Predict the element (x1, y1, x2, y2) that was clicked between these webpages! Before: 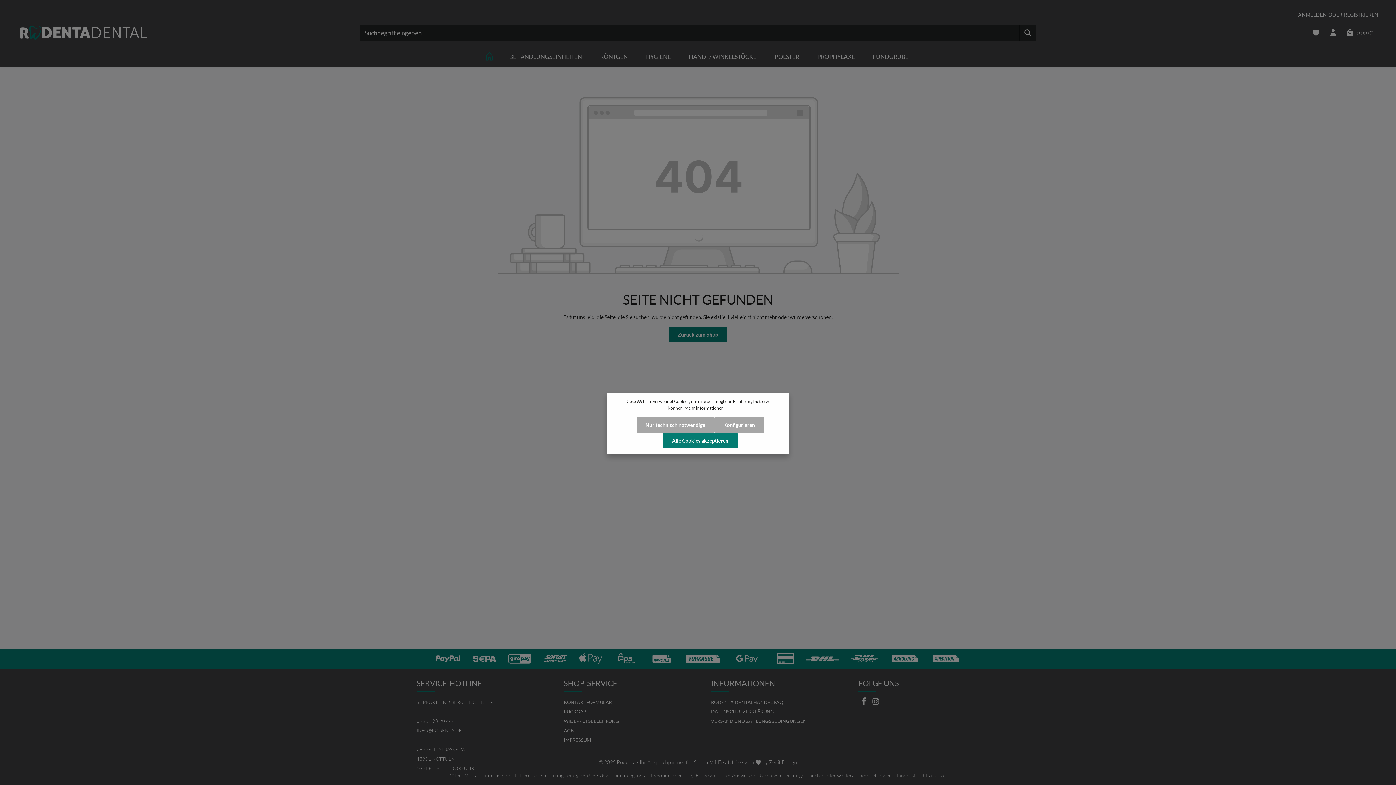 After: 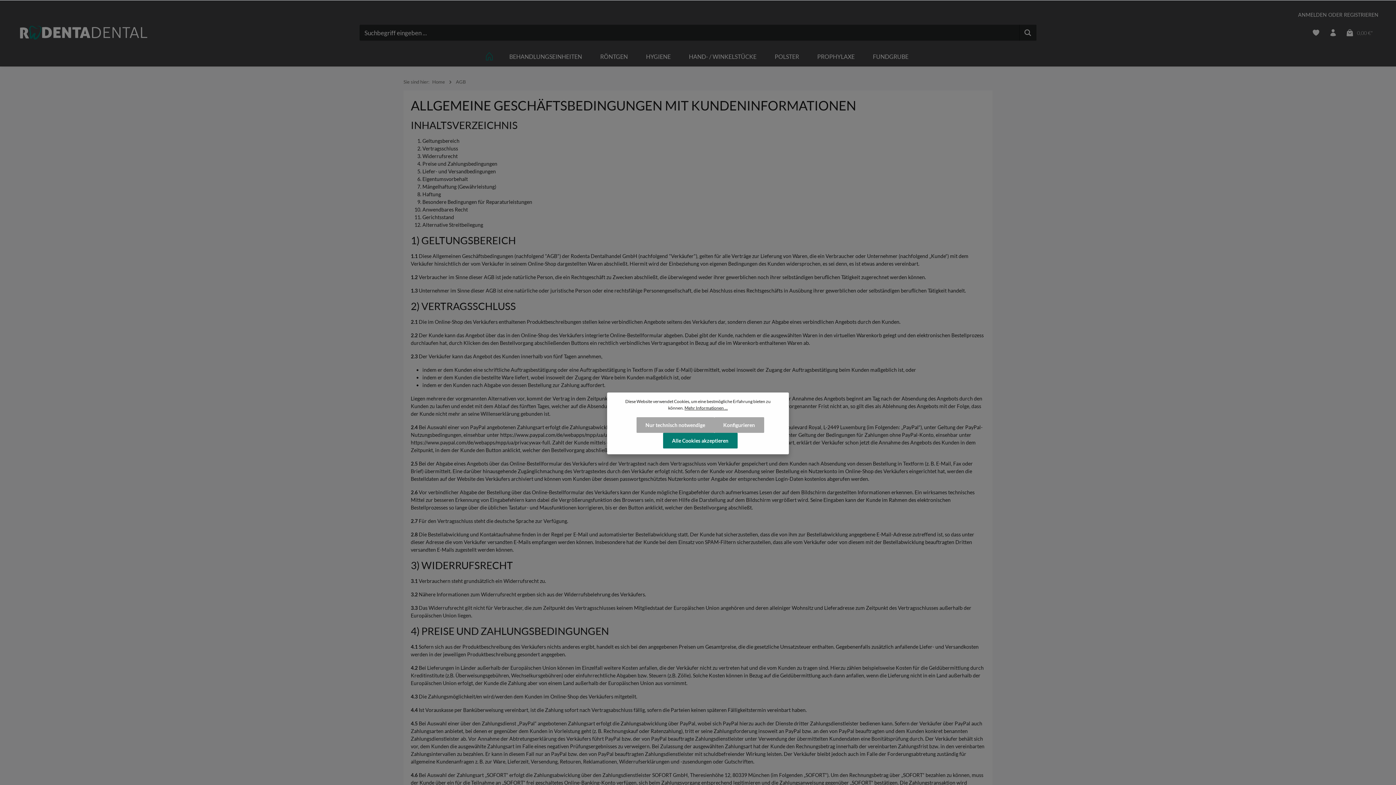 Action: bbox: (564, 727, 573, 733) label: AGB